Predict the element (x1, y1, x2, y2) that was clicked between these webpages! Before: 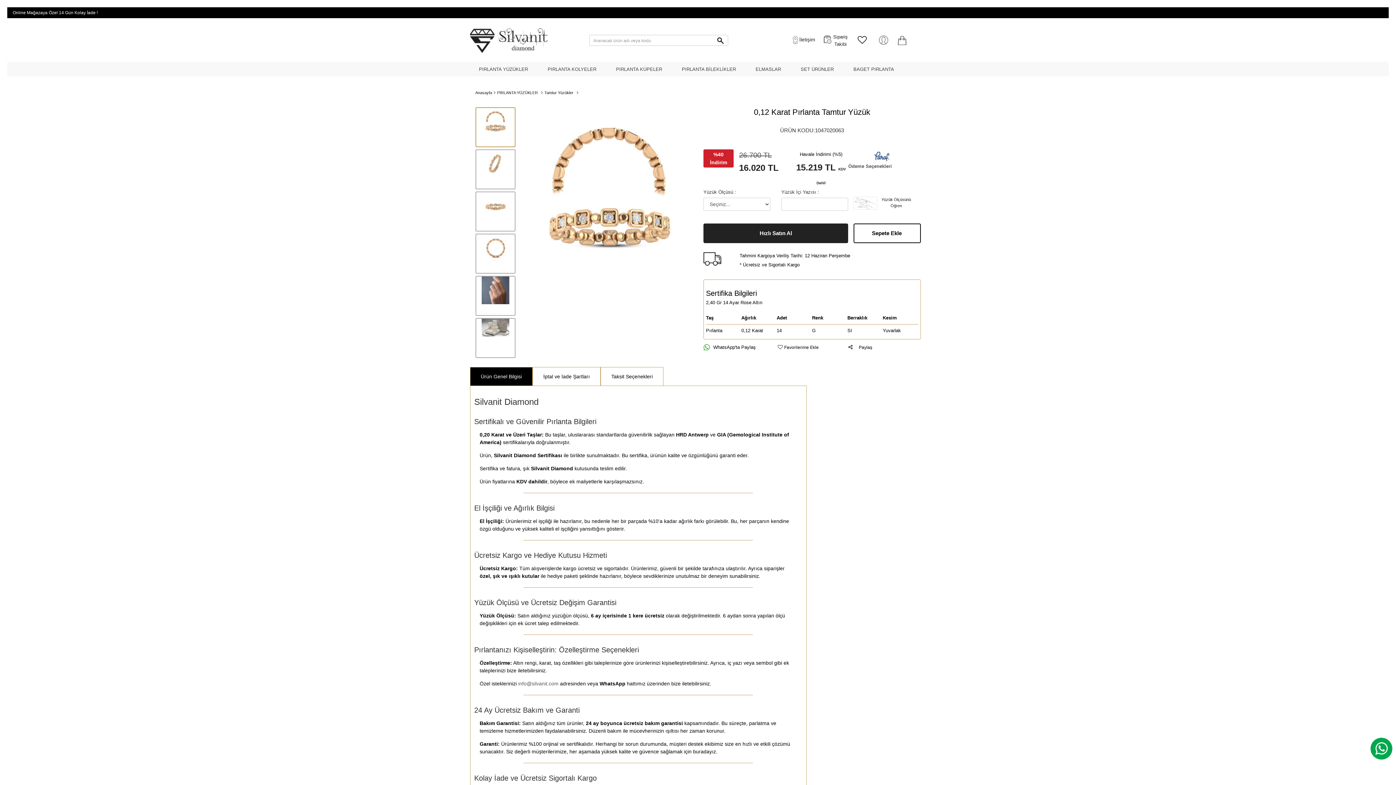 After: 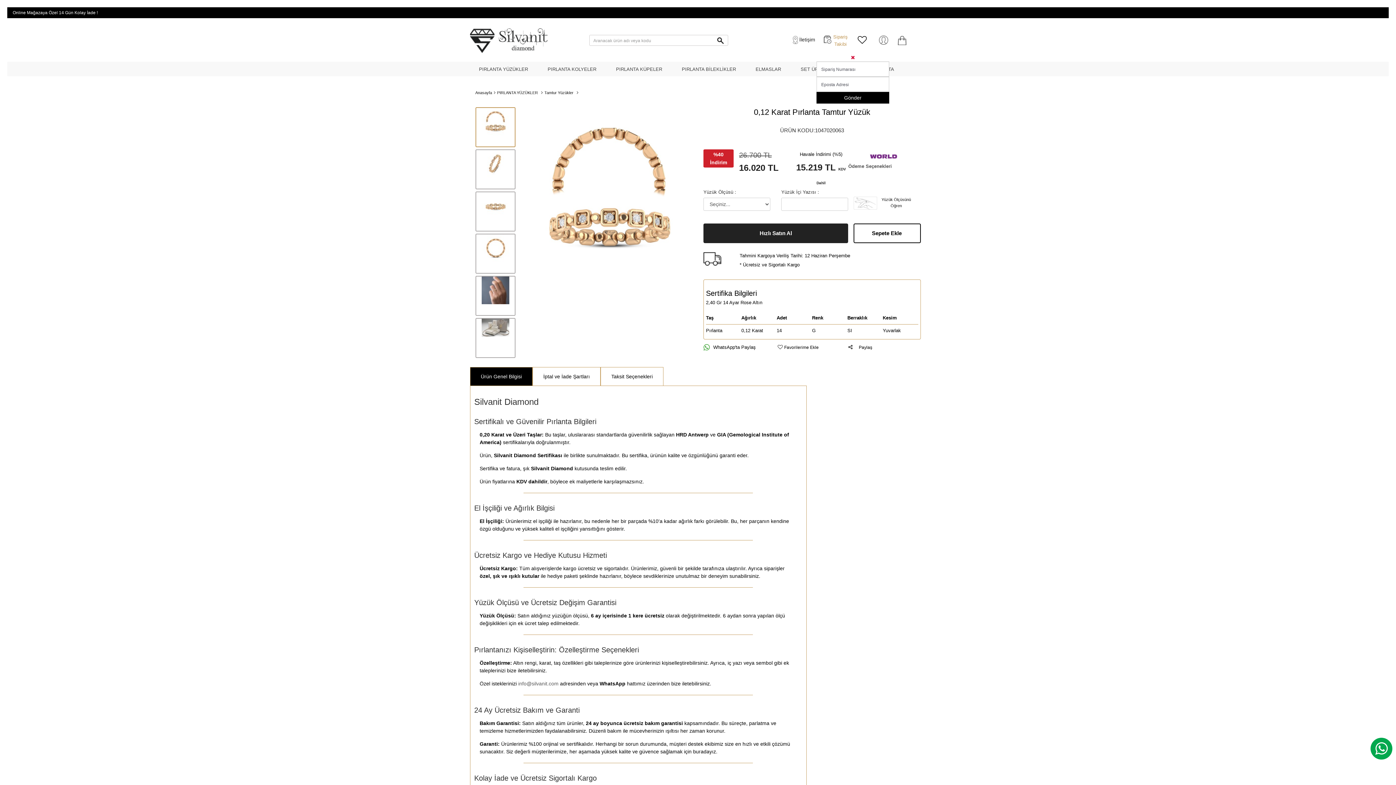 Action: bbox: (831, 33, 847, 49) label: Sipariş
Takibi